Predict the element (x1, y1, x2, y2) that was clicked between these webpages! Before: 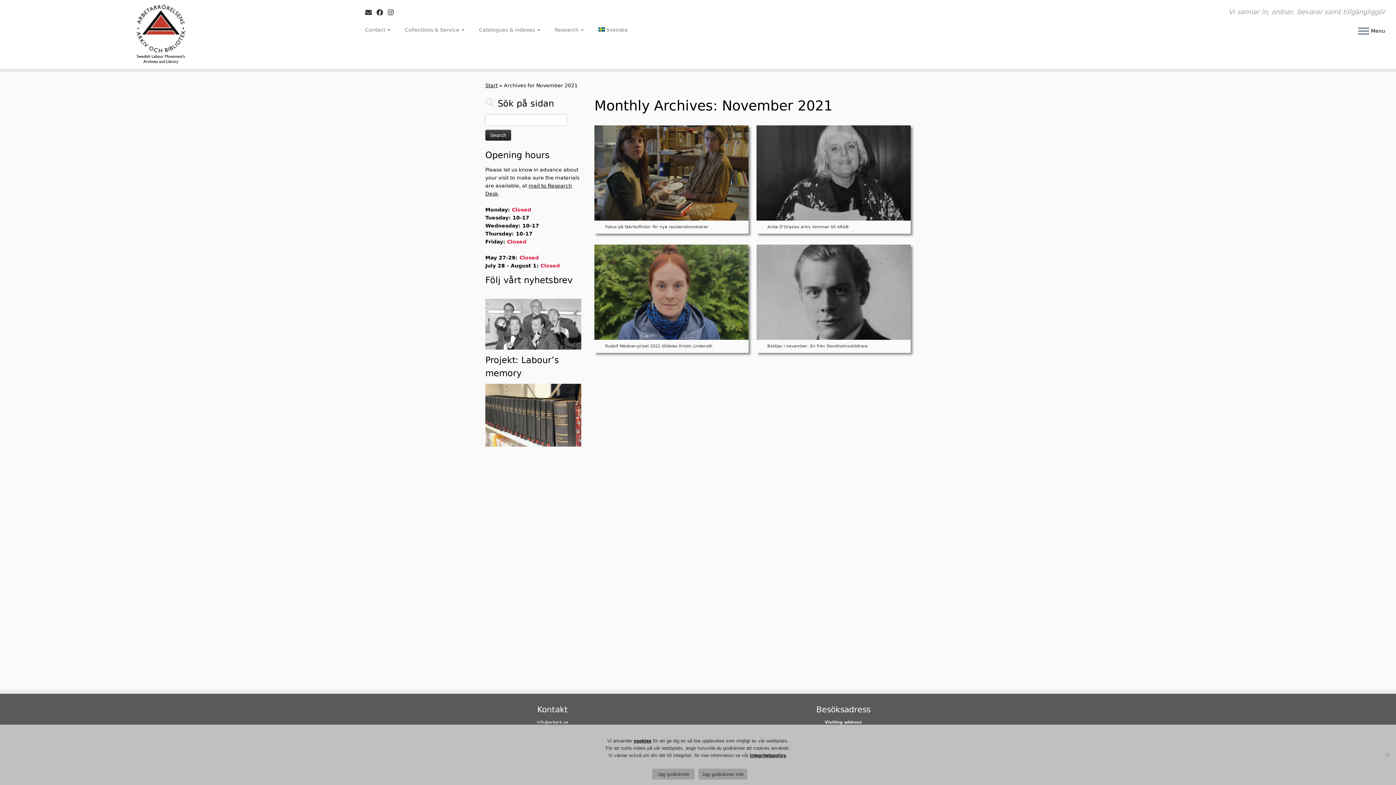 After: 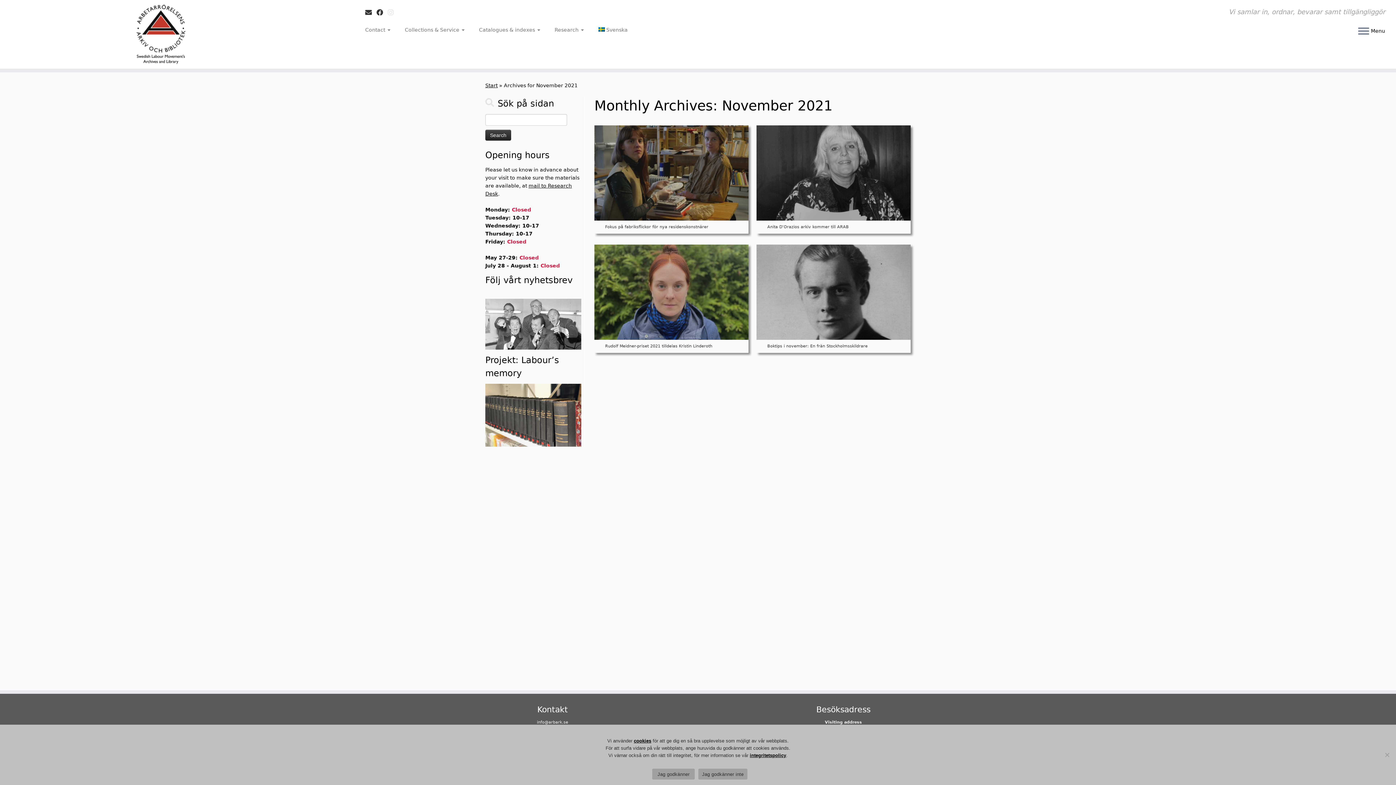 Action: bbox: (387, 8, 398, 16) label: Follow me on Instagram